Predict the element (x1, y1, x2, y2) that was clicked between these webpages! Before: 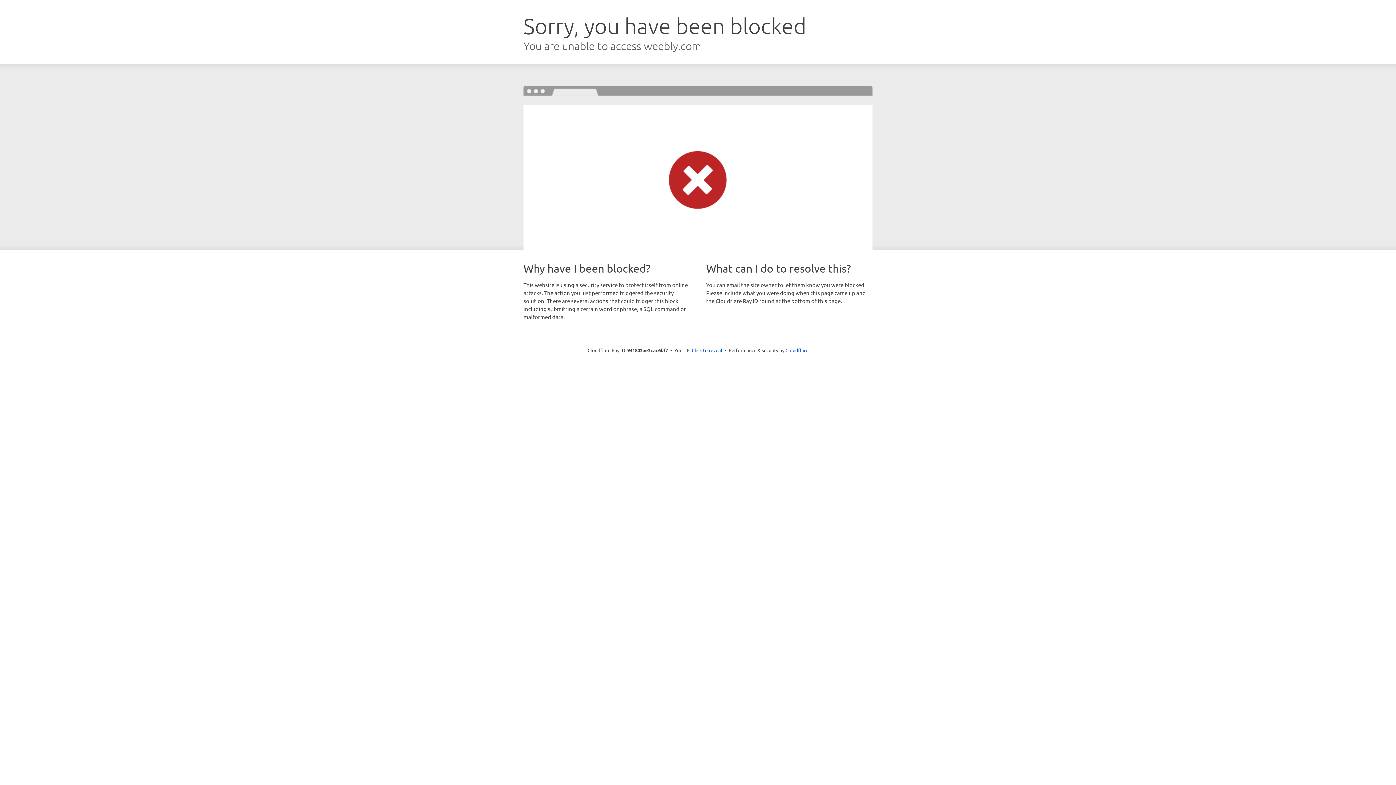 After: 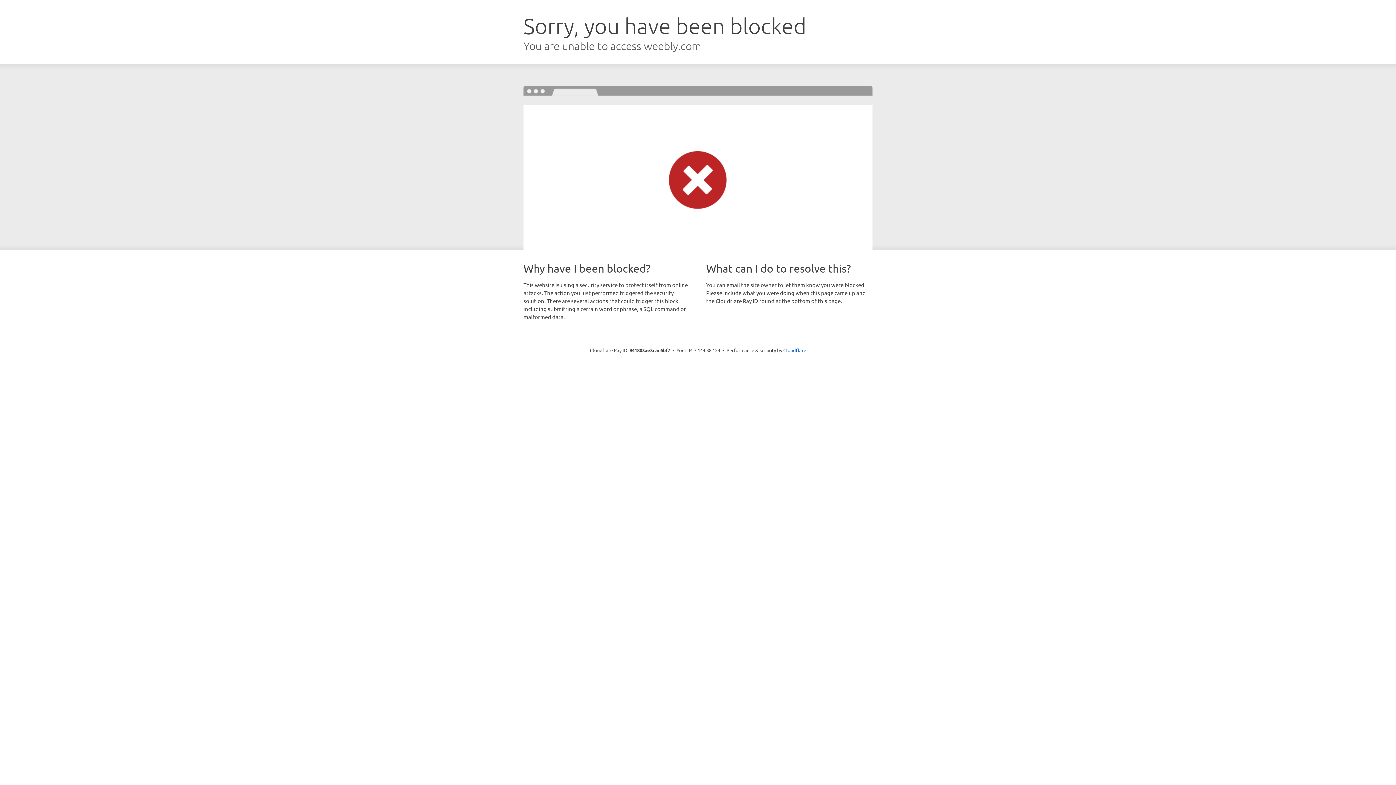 Action: label: Click to reveal bbox: (692, 346, 722, 353)